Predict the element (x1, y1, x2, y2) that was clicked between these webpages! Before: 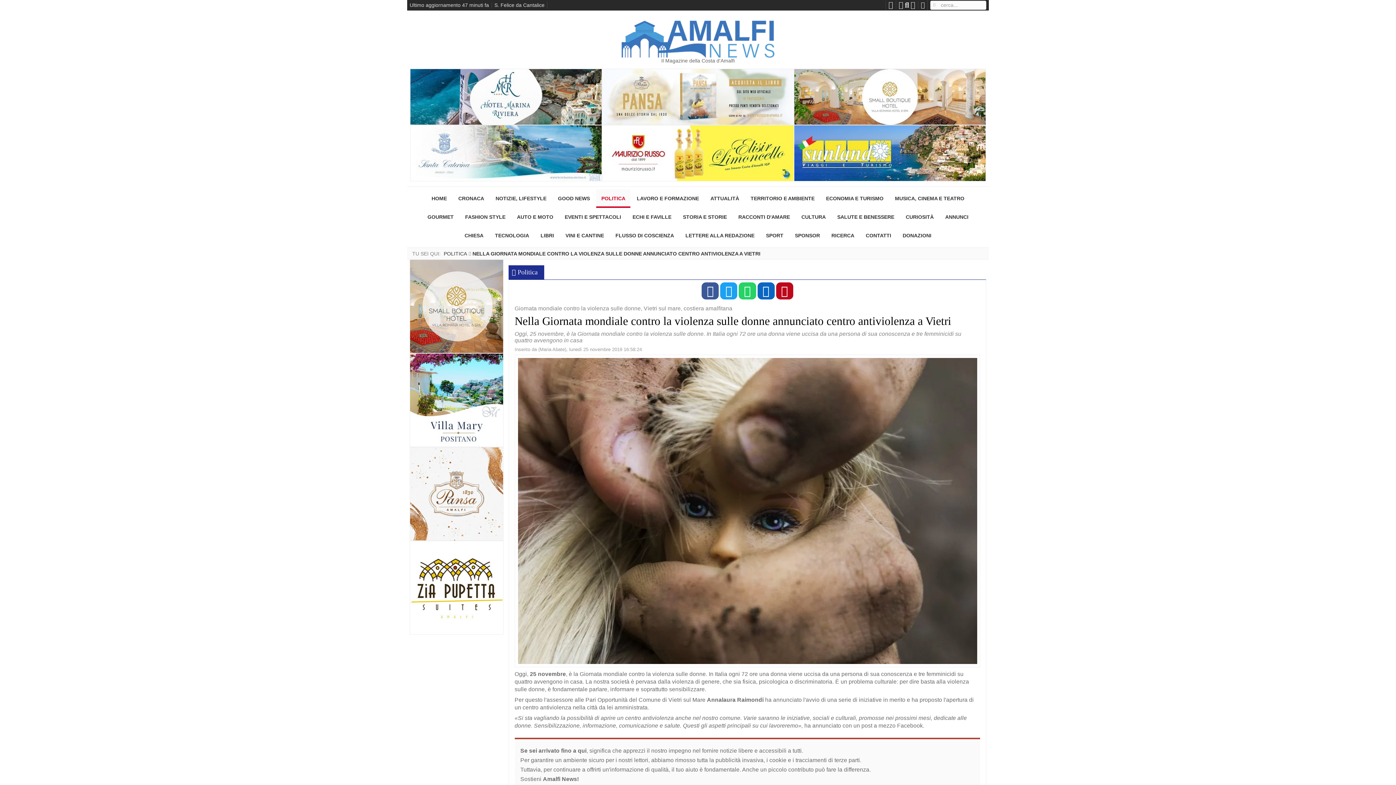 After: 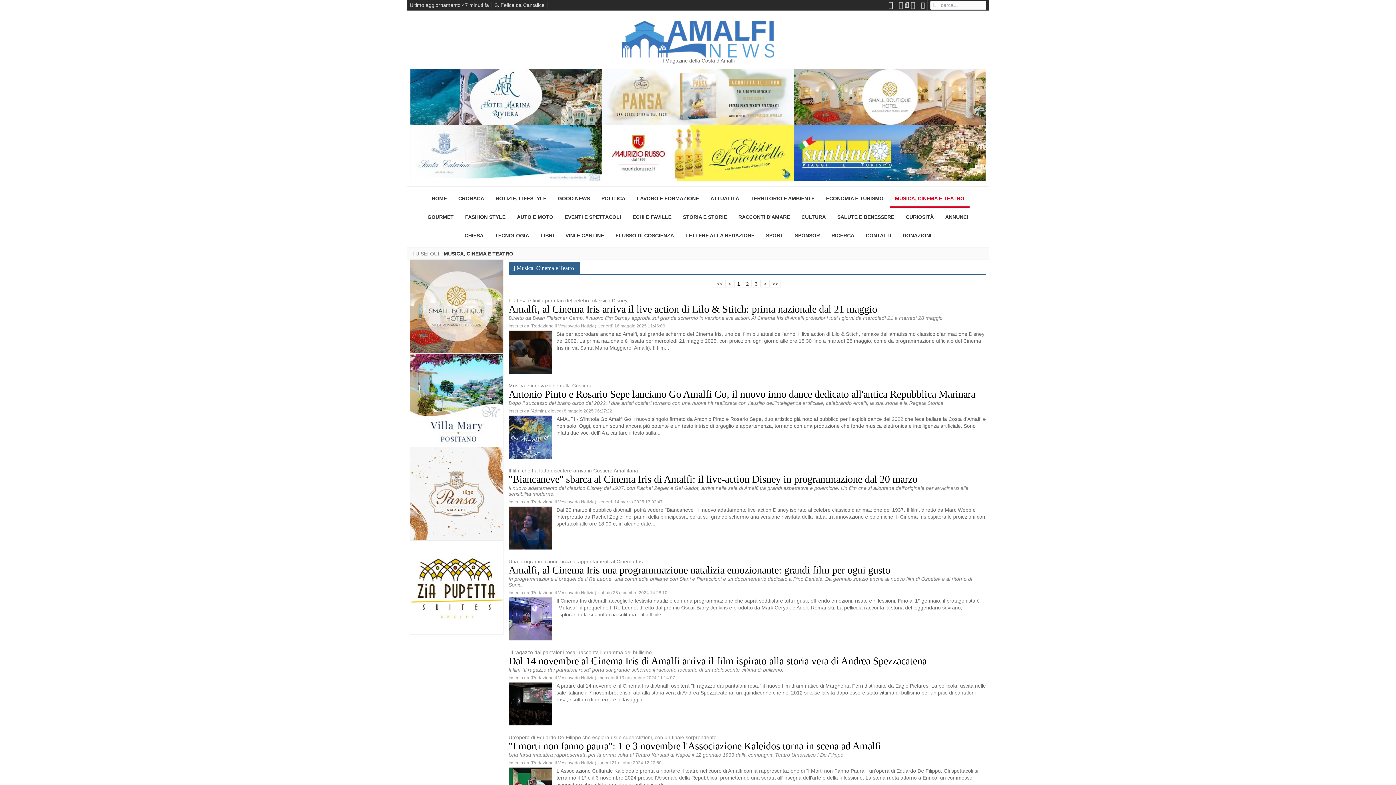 Action: bbox: (890, 189, 969, 207) label: MUSICA, CINEMA E TEATRO